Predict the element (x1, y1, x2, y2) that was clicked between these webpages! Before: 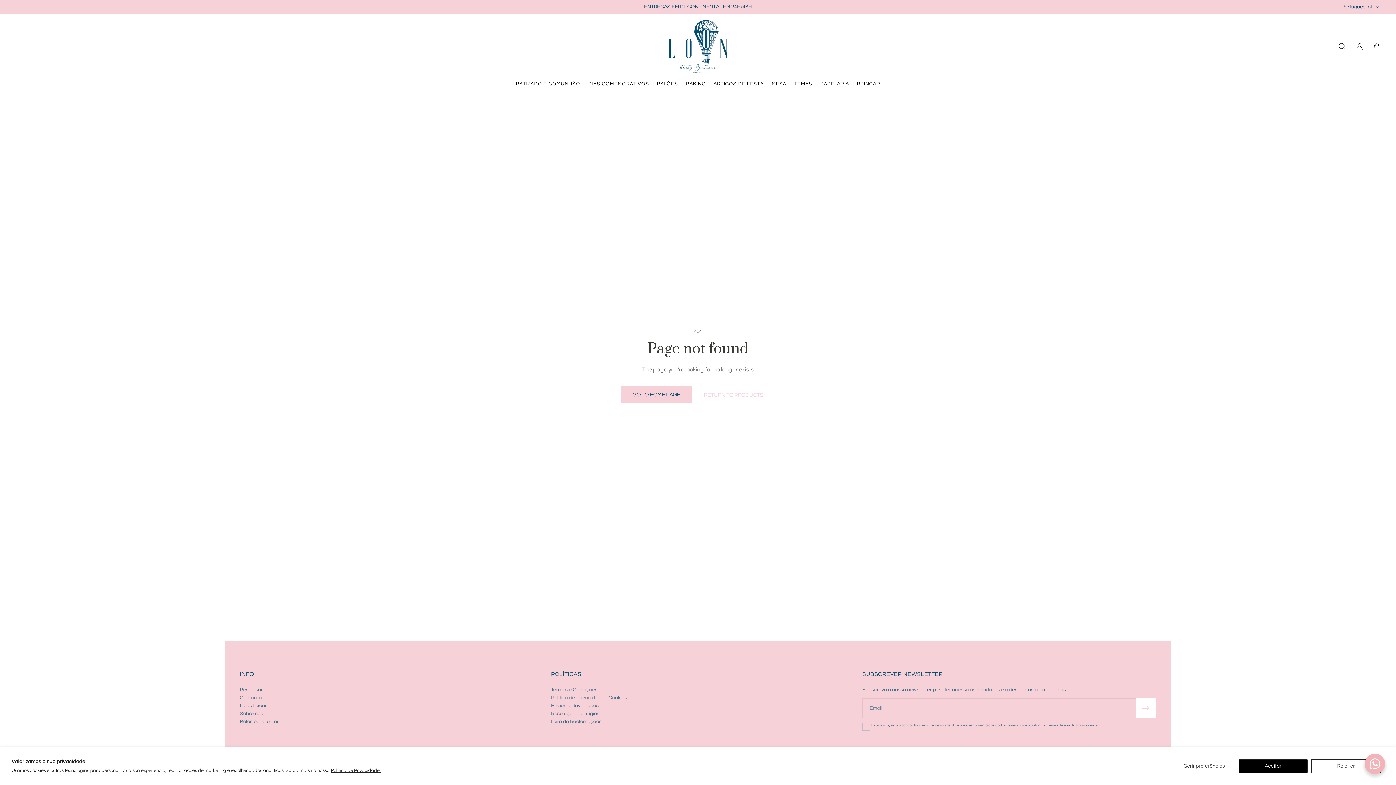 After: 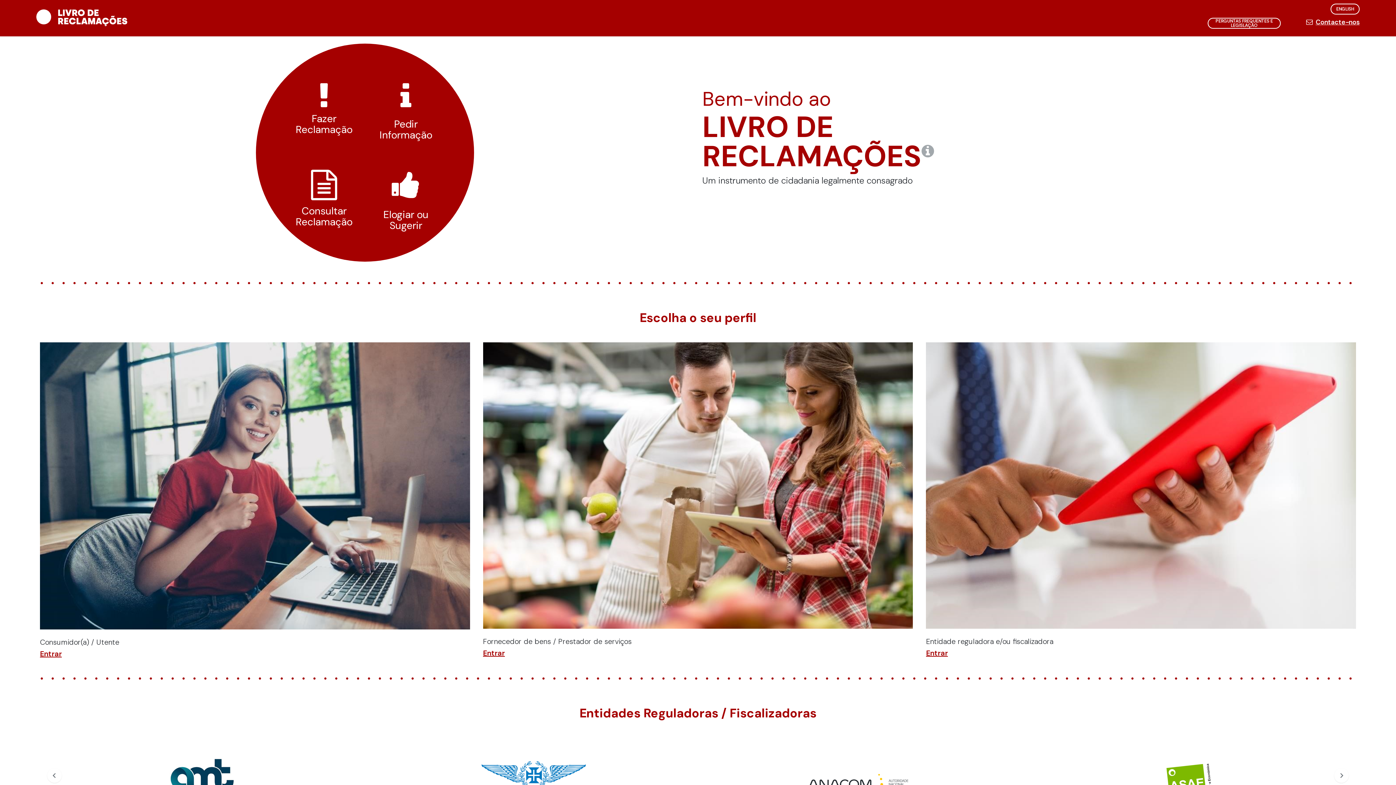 Action: label: Livro de Reclamações bbox: (551, 718, 627, 726)